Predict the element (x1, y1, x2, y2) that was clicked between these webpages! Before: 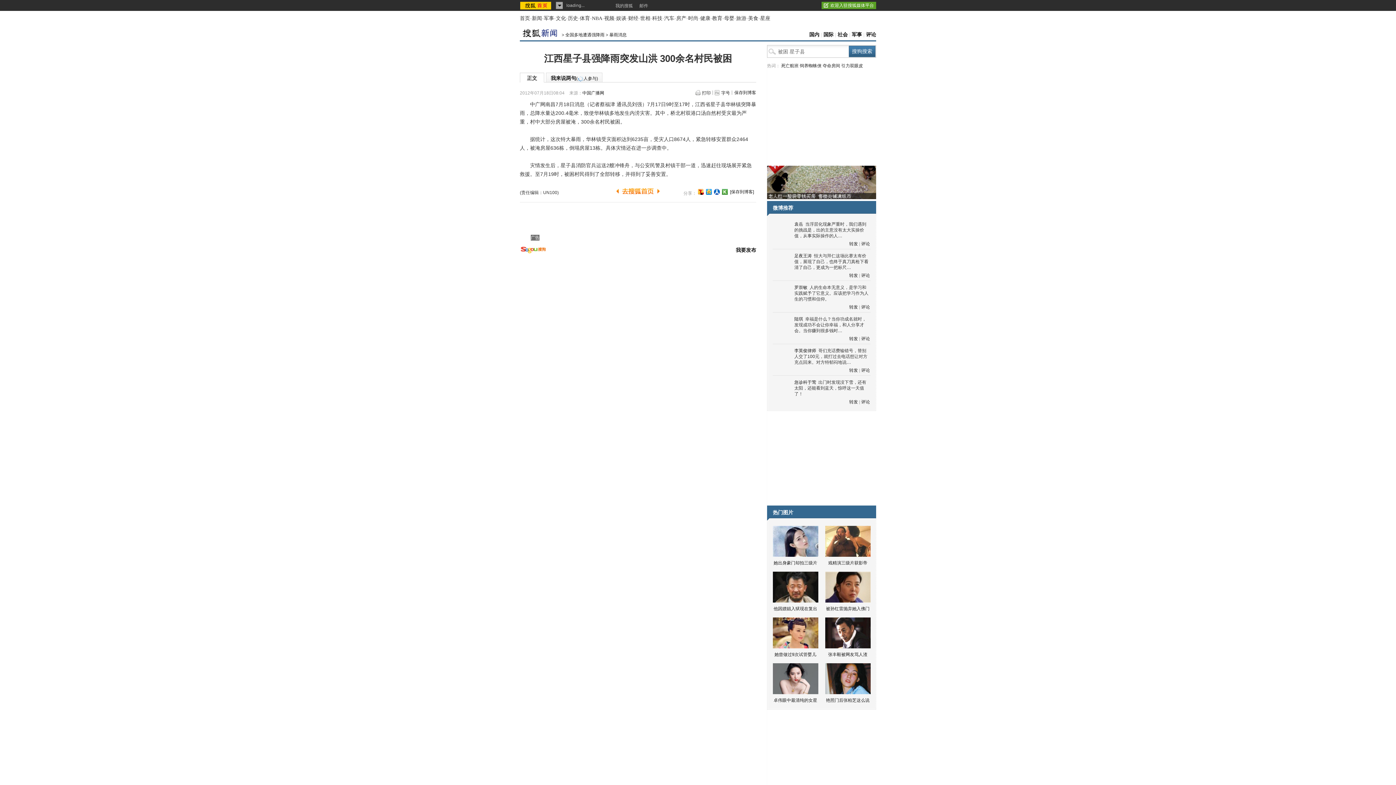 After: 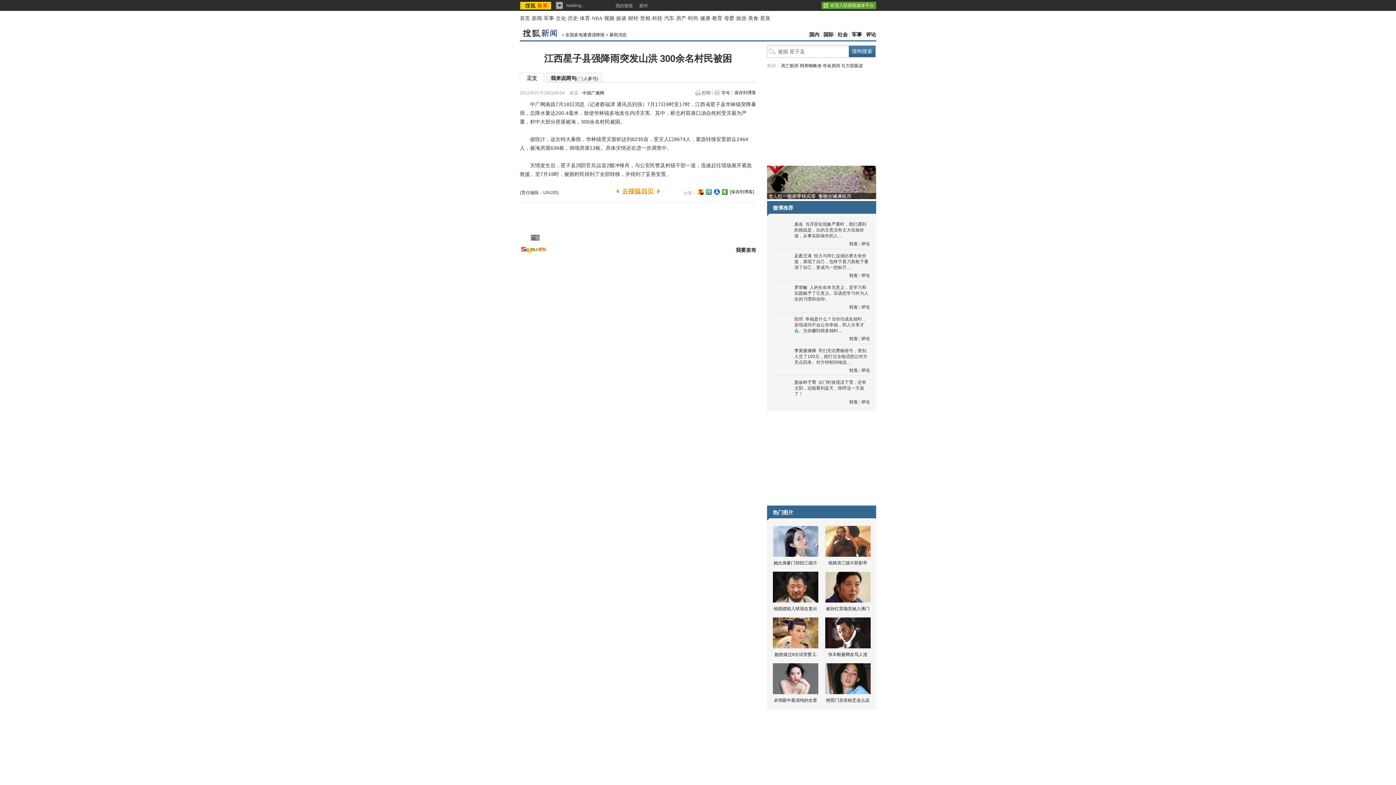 Action: bbox: (794, 316, 803, 321) label: 陆琪